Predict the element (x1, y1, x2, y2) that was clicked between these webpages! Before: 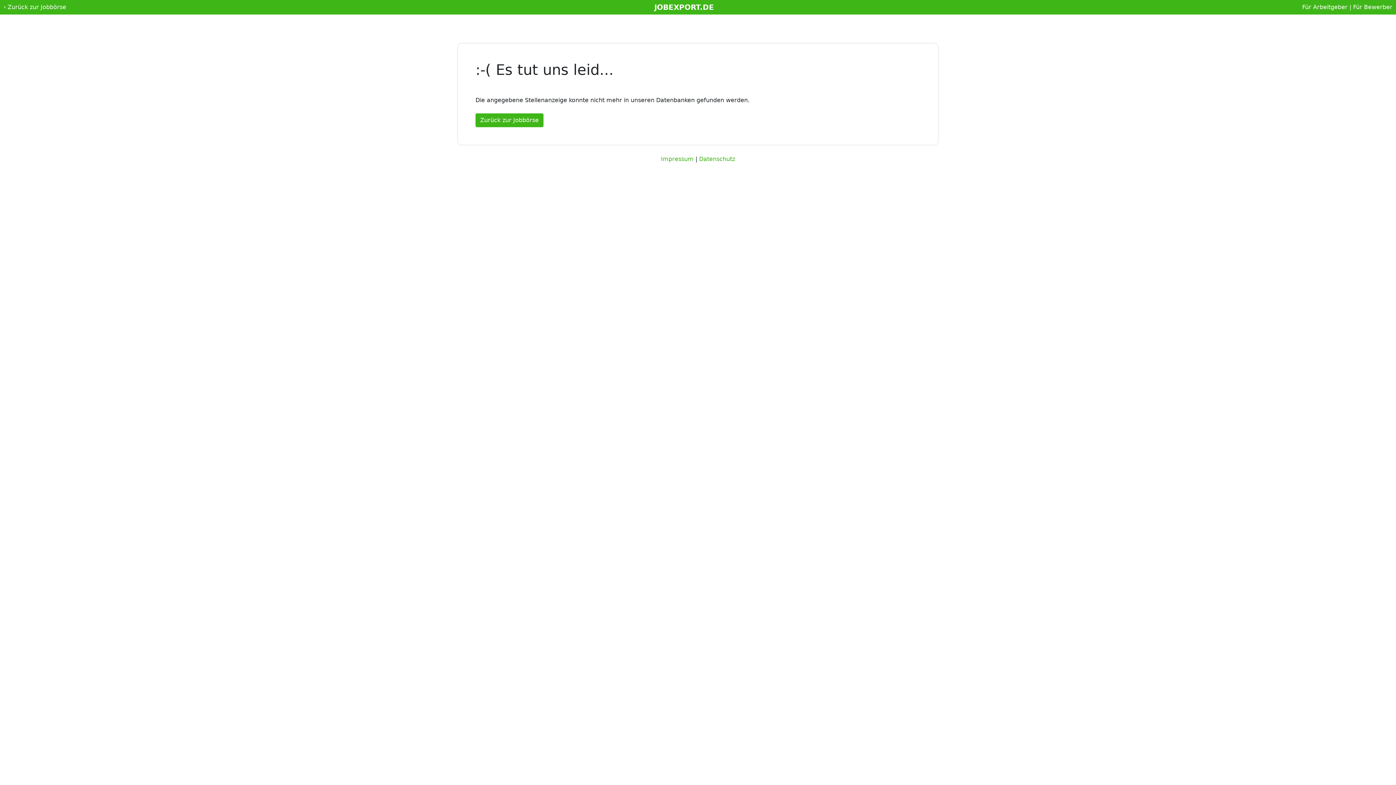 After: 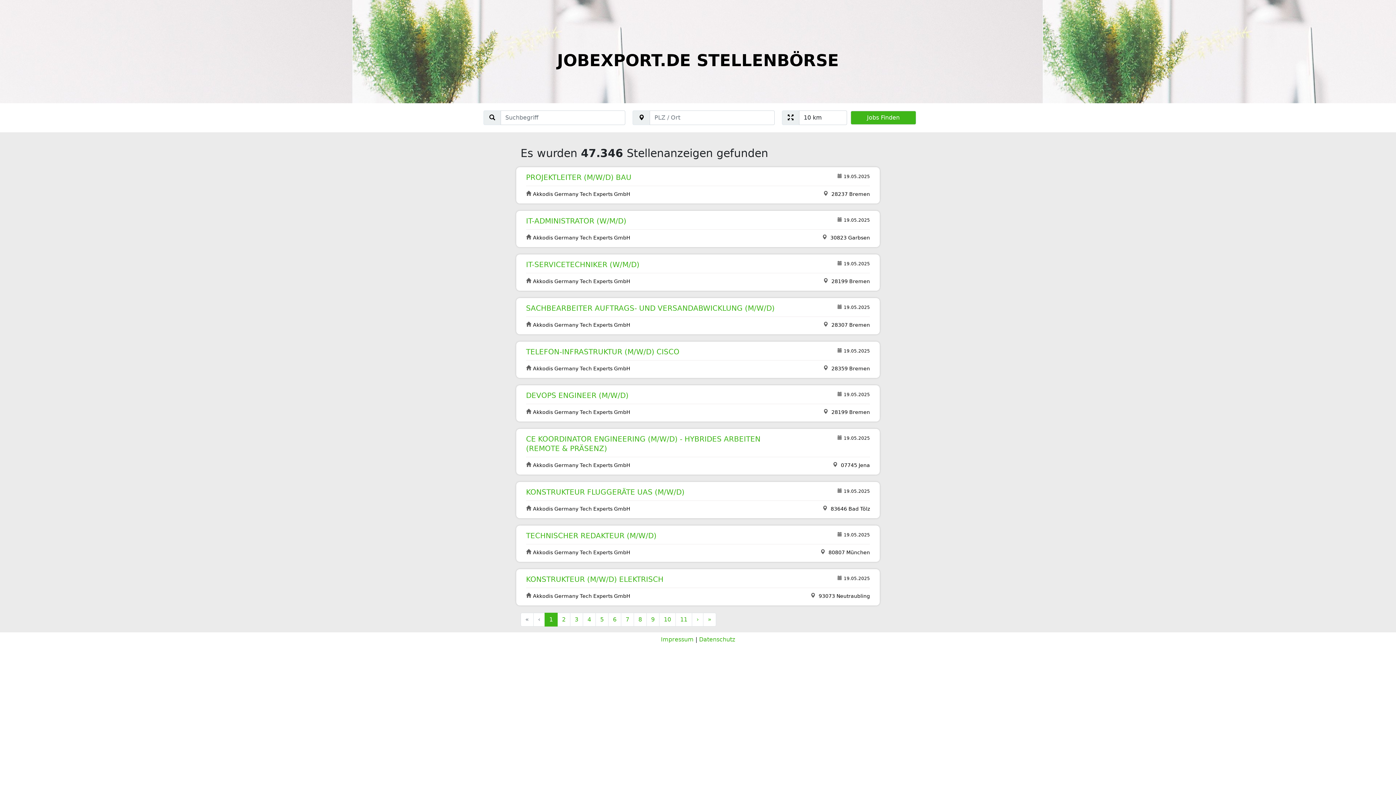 Action: label: Für Bewerber bbox: (1353, 3, 1392, 10)